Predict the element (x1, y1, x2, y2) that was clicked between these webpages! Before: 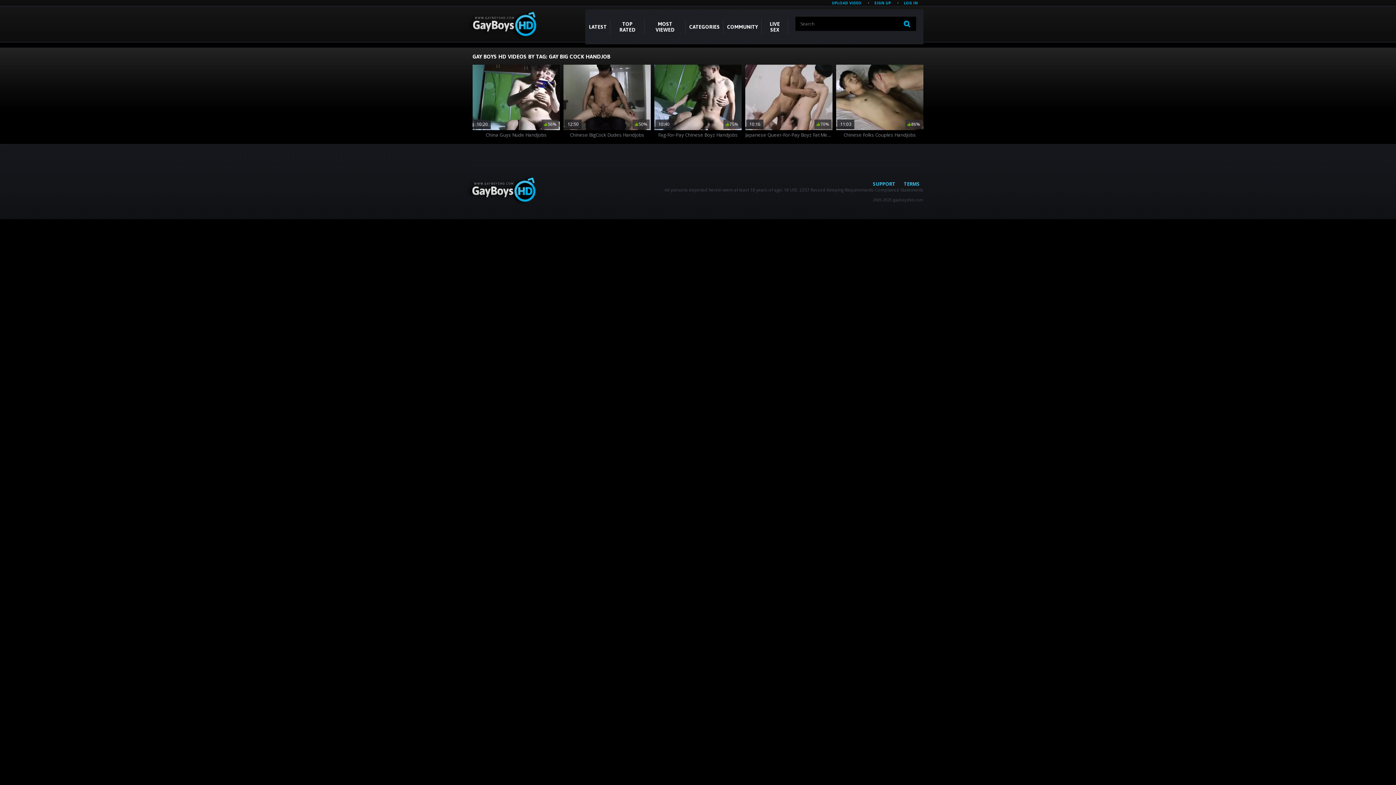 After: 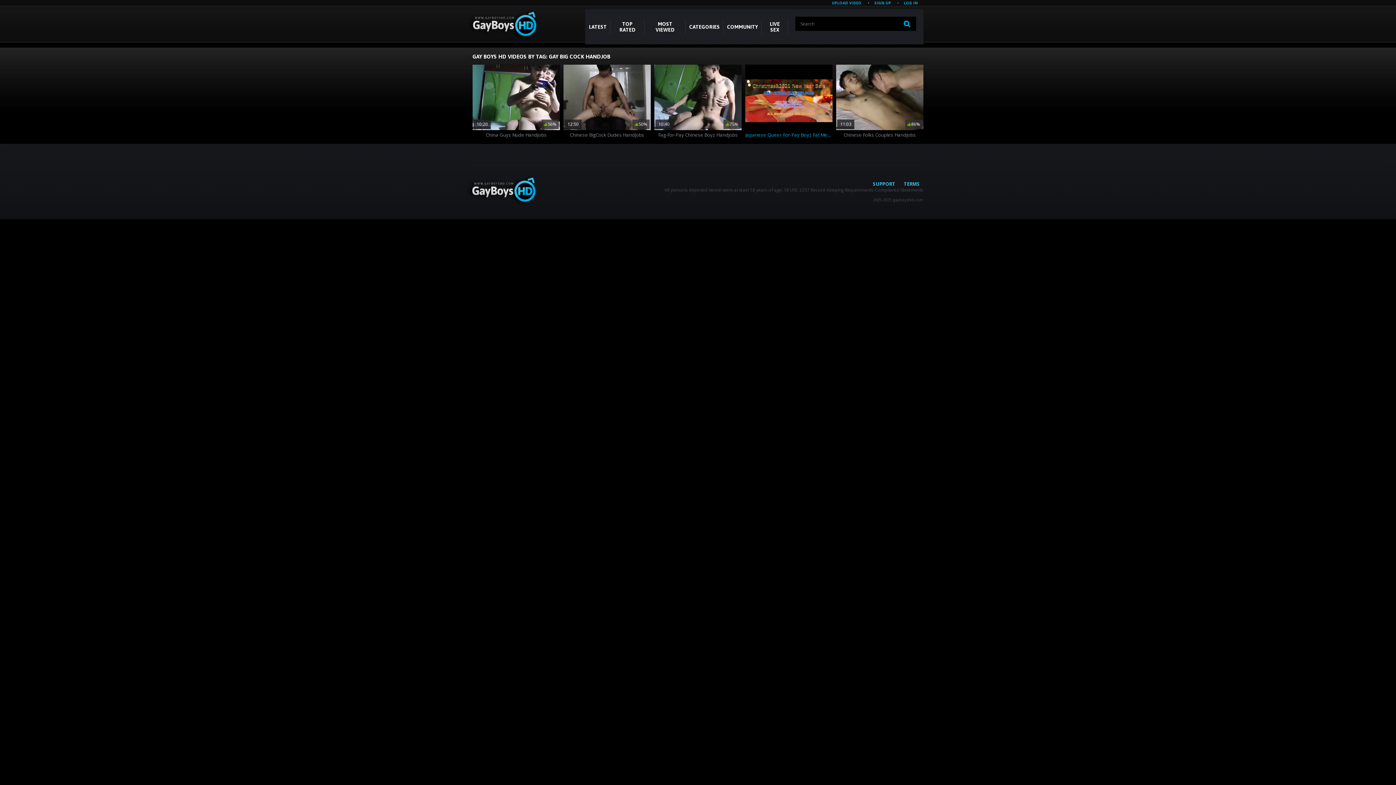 Action: bbox: (745, 64, 832, 140) label: 10:16	3 years ago	70%
Japanese Queer-For-Pay Boyz Fat Meatpipes